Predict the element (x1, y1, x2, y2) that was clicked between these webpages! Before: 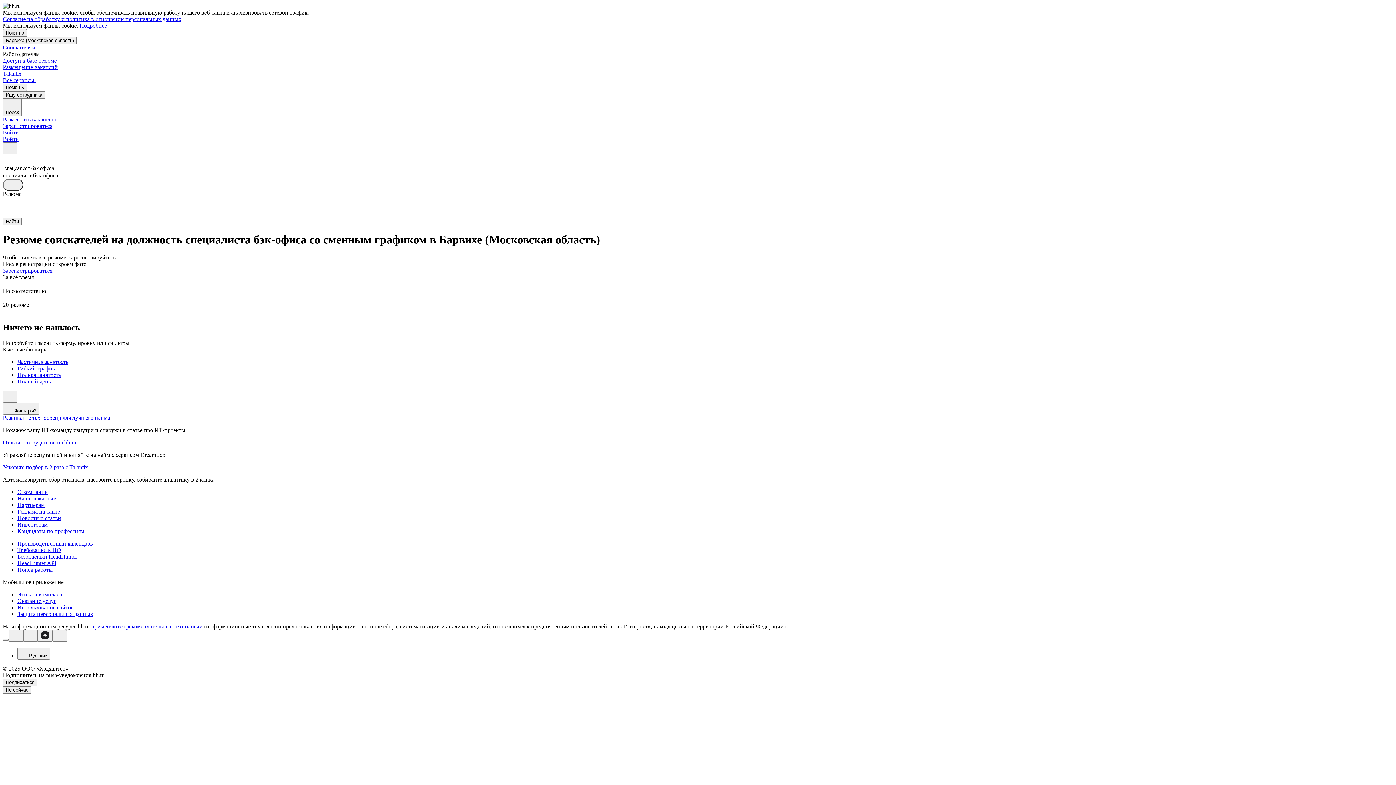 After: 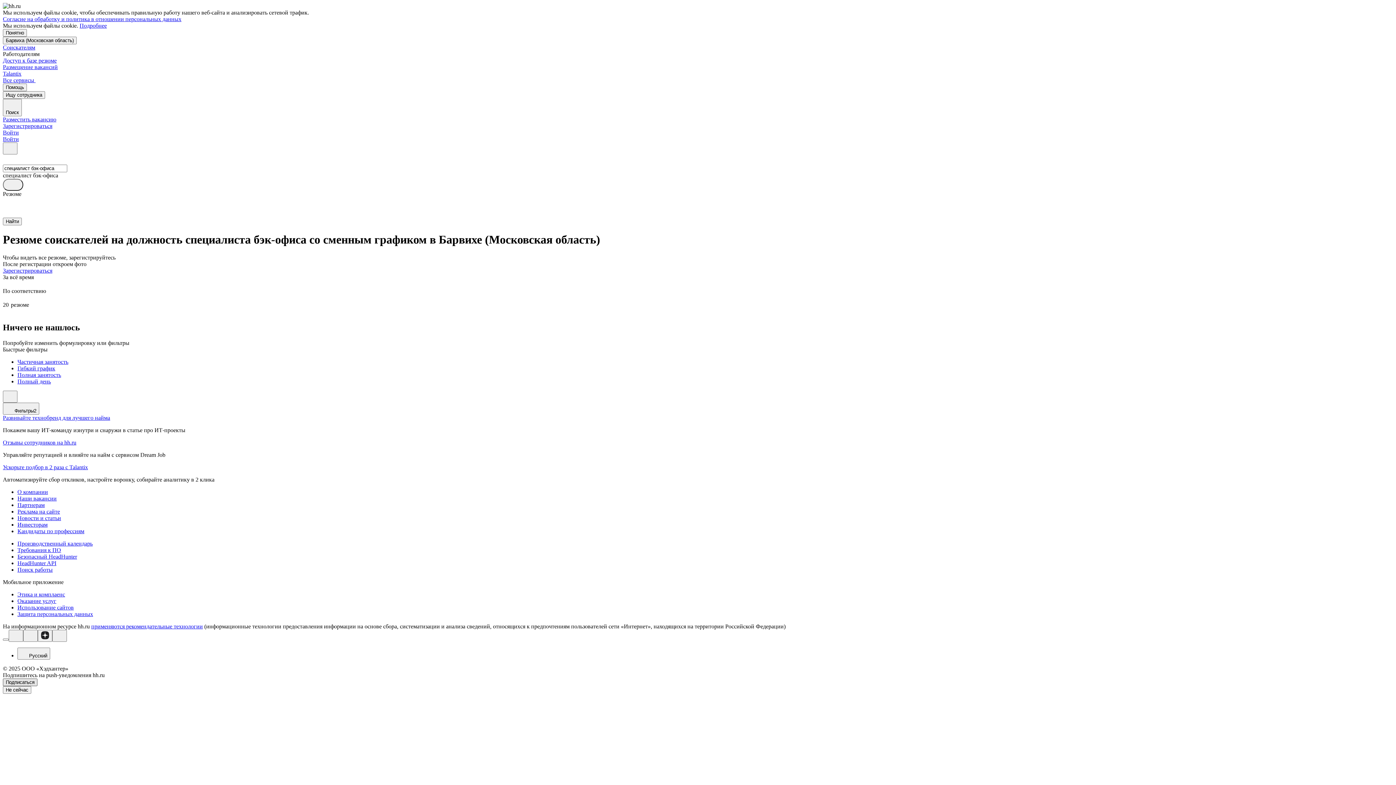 Action: bbox: (2, 678, 37, 686) label: Подписаться